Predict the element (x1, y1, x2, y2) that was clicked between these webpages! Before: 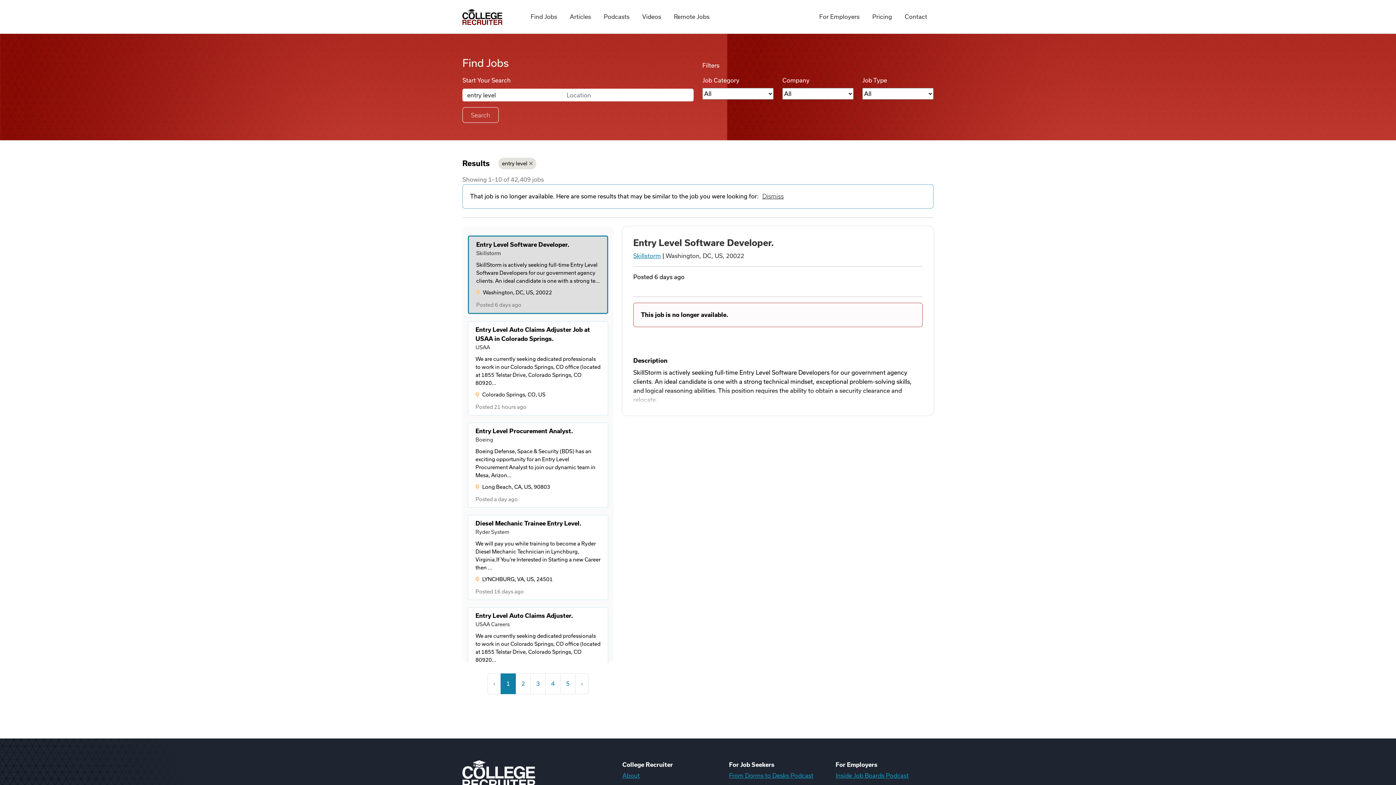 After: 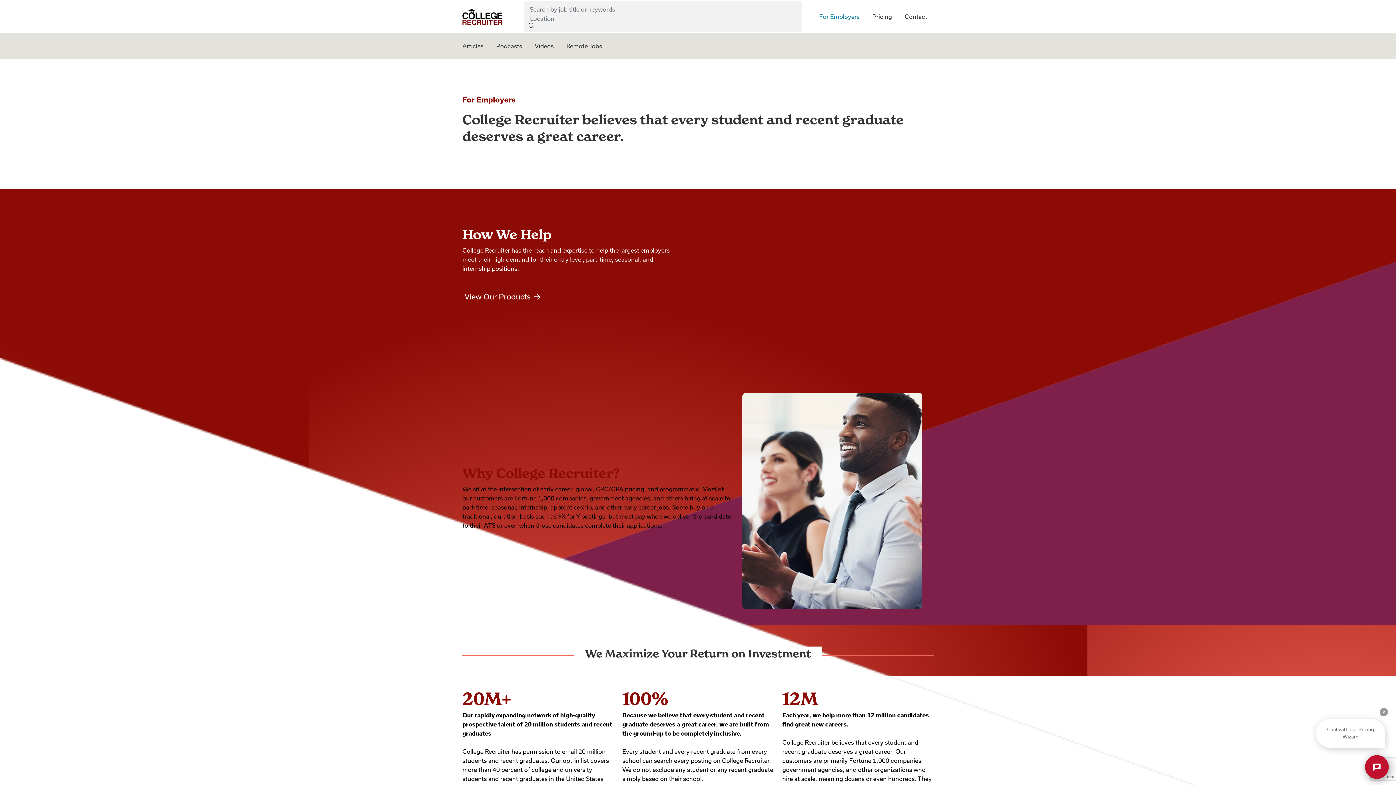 Action: label: For Employers bbox: (813, 0, 866, 33)